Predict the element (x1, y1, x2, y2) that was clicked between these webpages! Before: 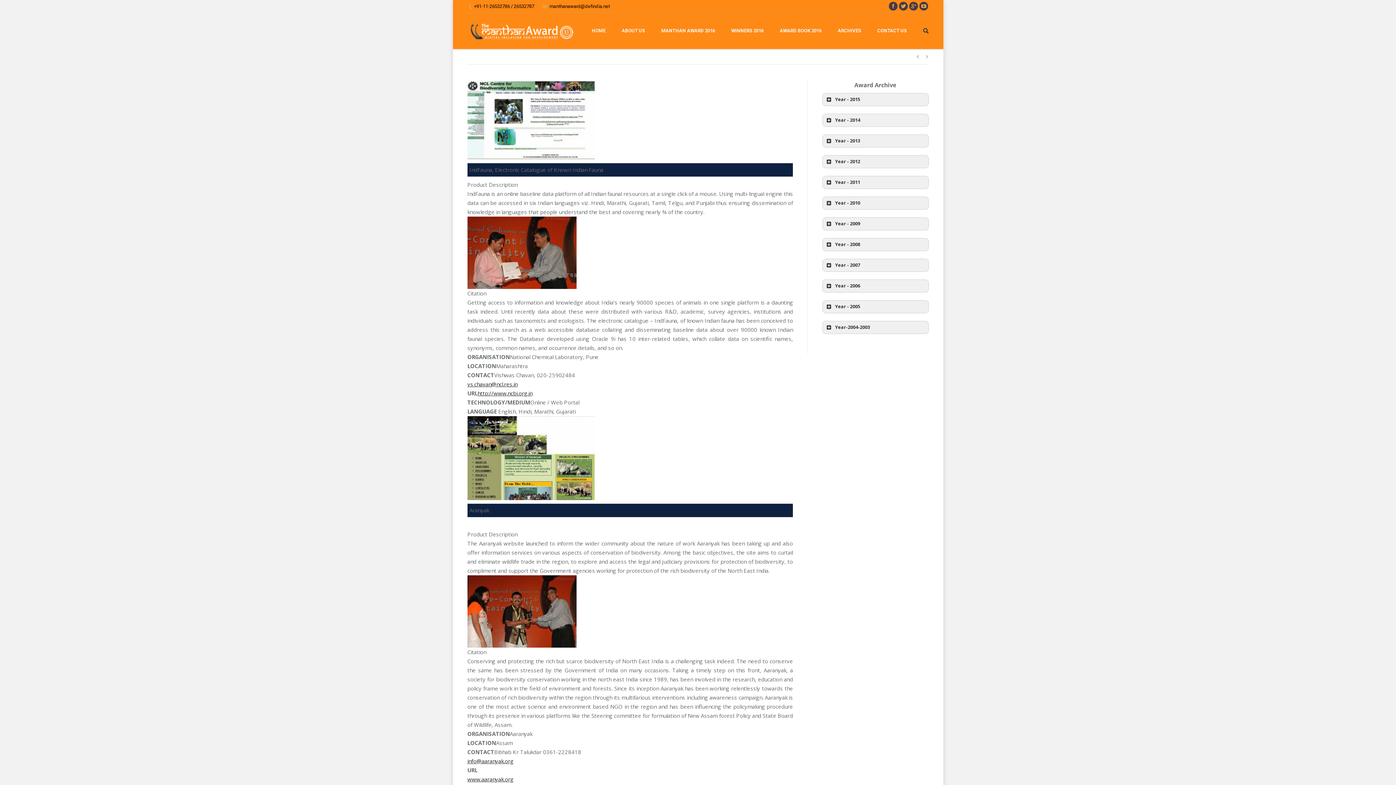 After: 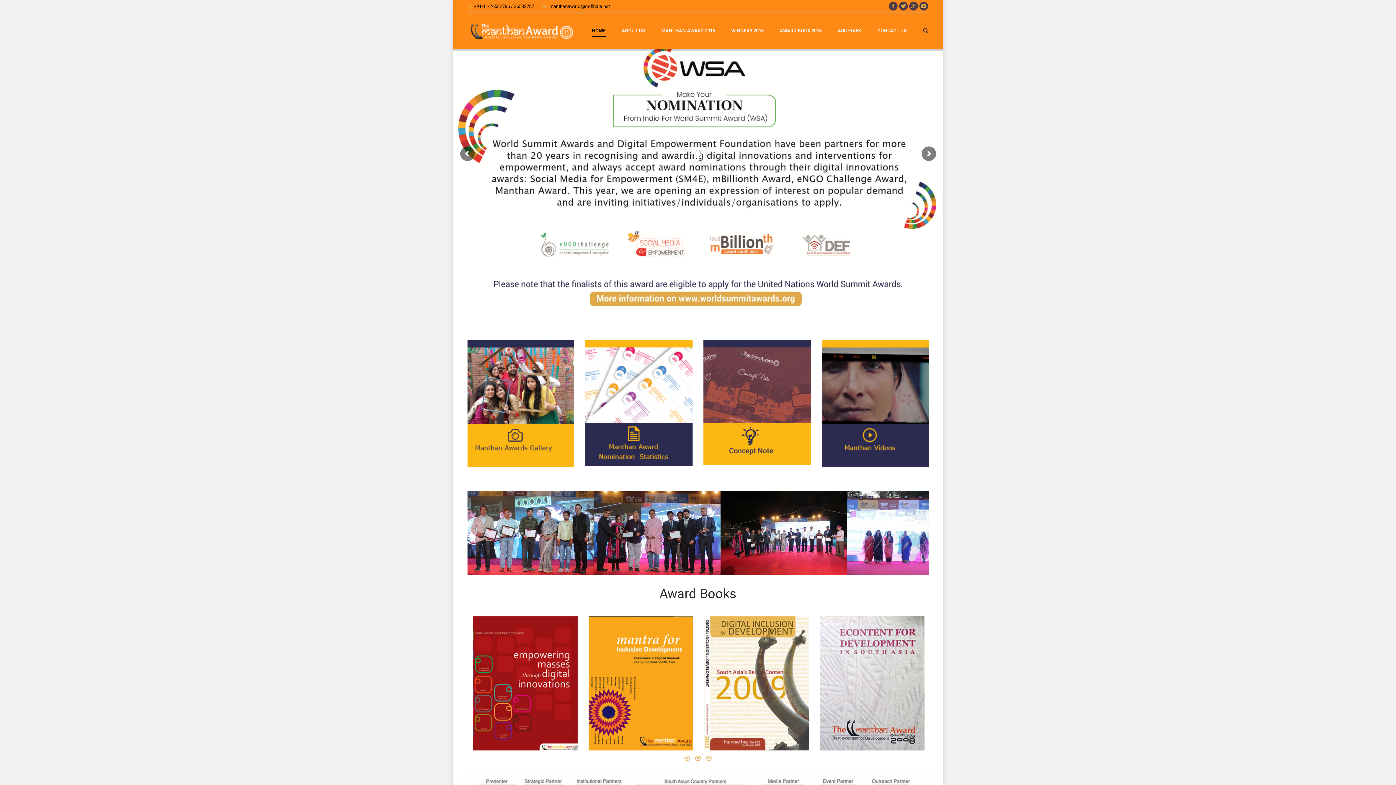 Action: bbox: (585, 19, 612, 42) label: HOME